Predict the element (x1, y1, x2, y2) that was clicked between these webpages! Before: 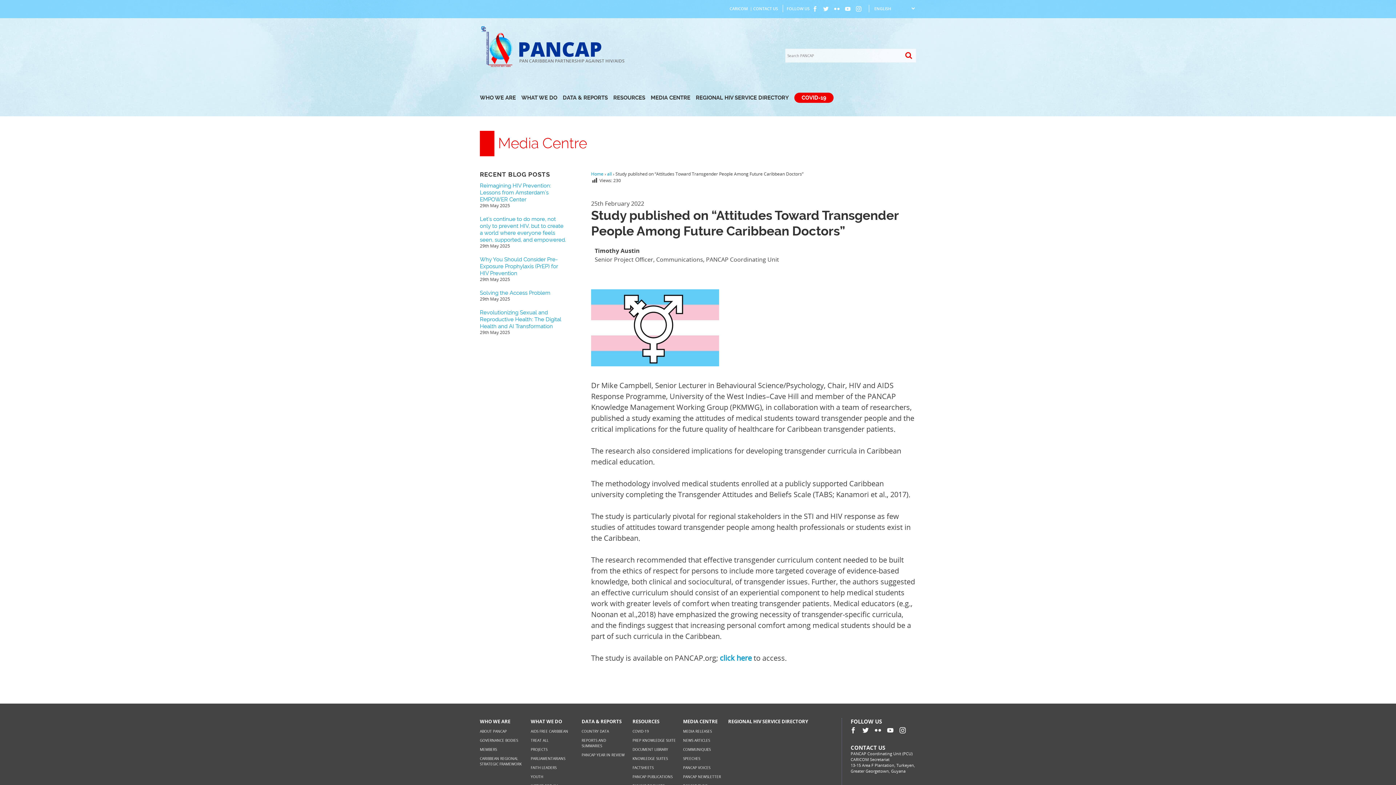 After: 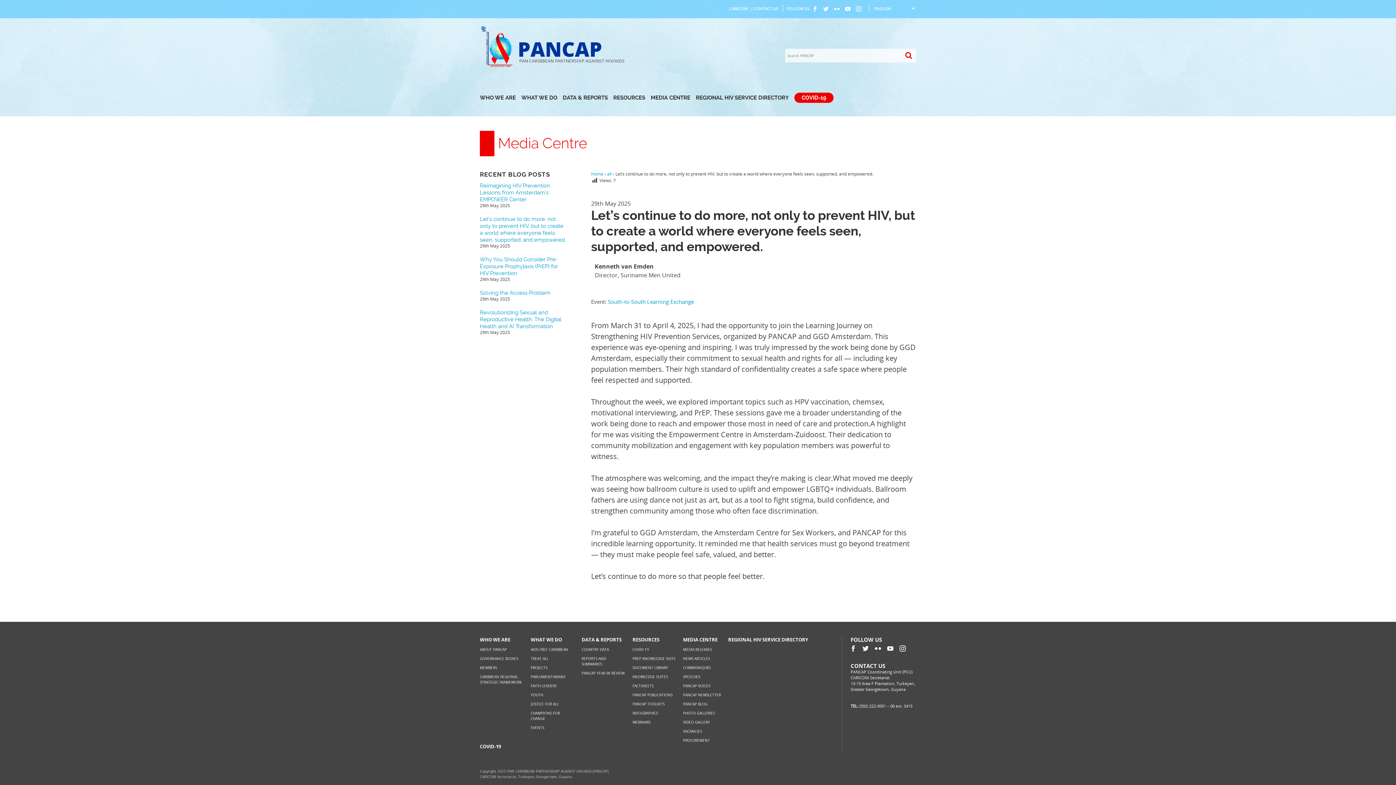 Action: bbox: (480, 216, 566, 243) label: Let’s continue to do more, not only to prevent HIV, but to create a world where everyone feels seen, supported, and empowered.